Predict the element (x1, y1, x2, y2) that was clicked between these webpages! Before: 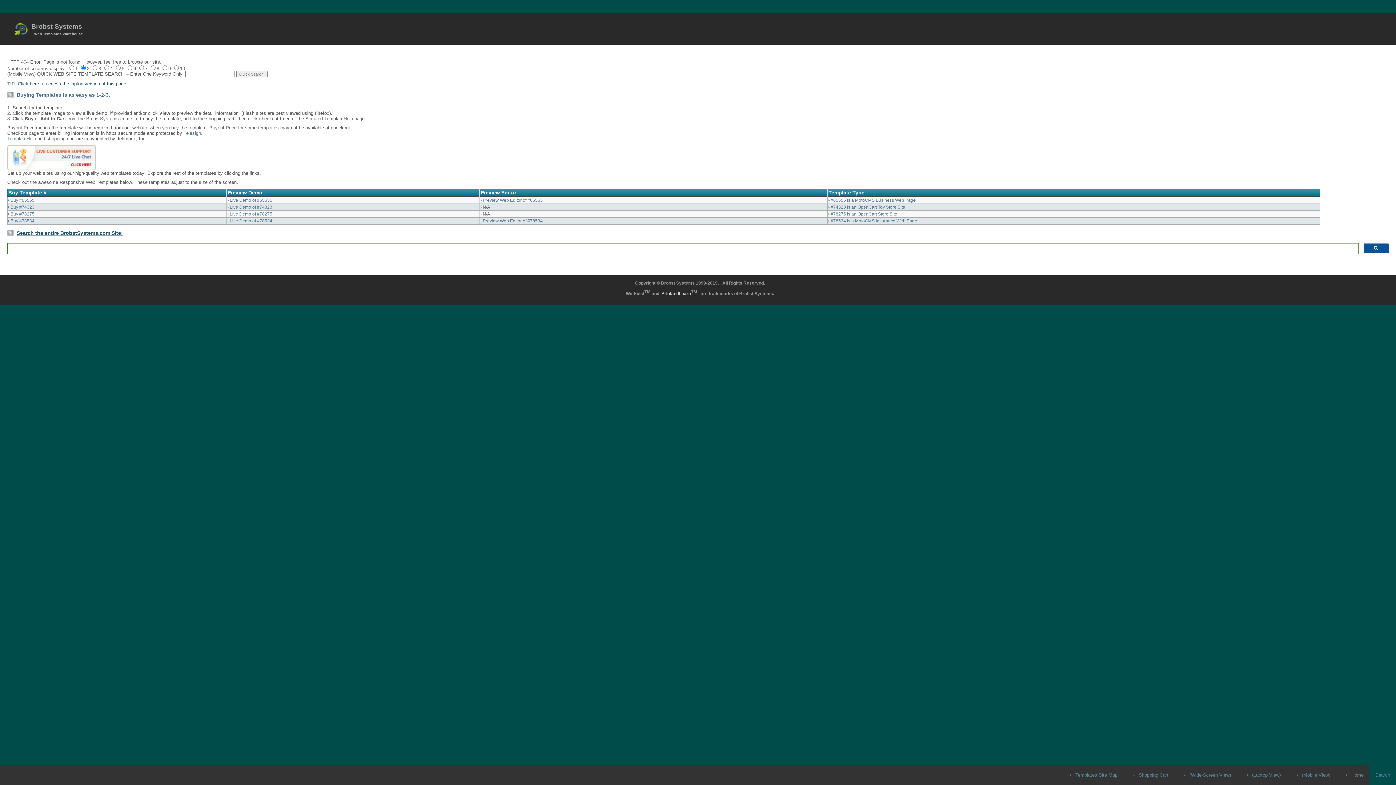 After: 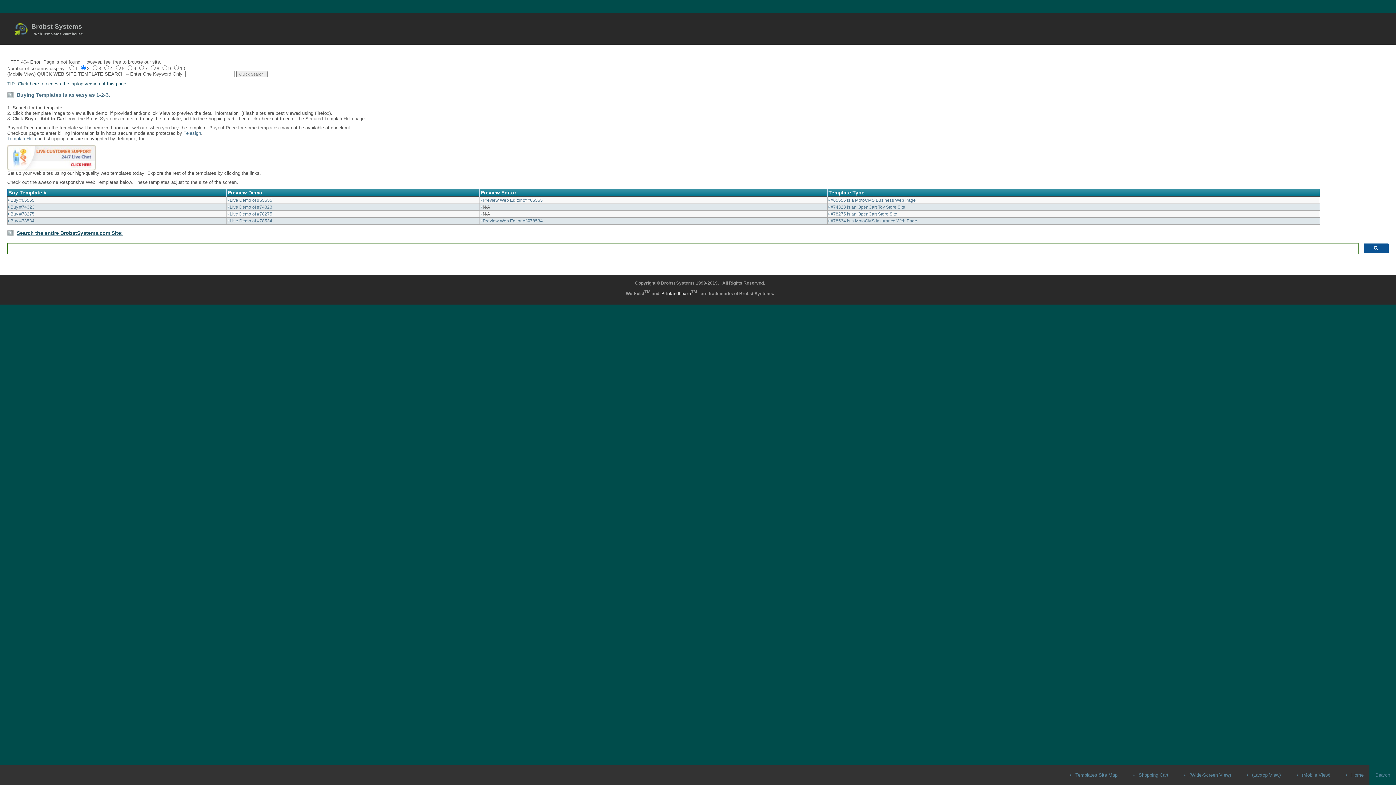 Action: bbox: (7, 136, 36, 141) label: TemplateHelp